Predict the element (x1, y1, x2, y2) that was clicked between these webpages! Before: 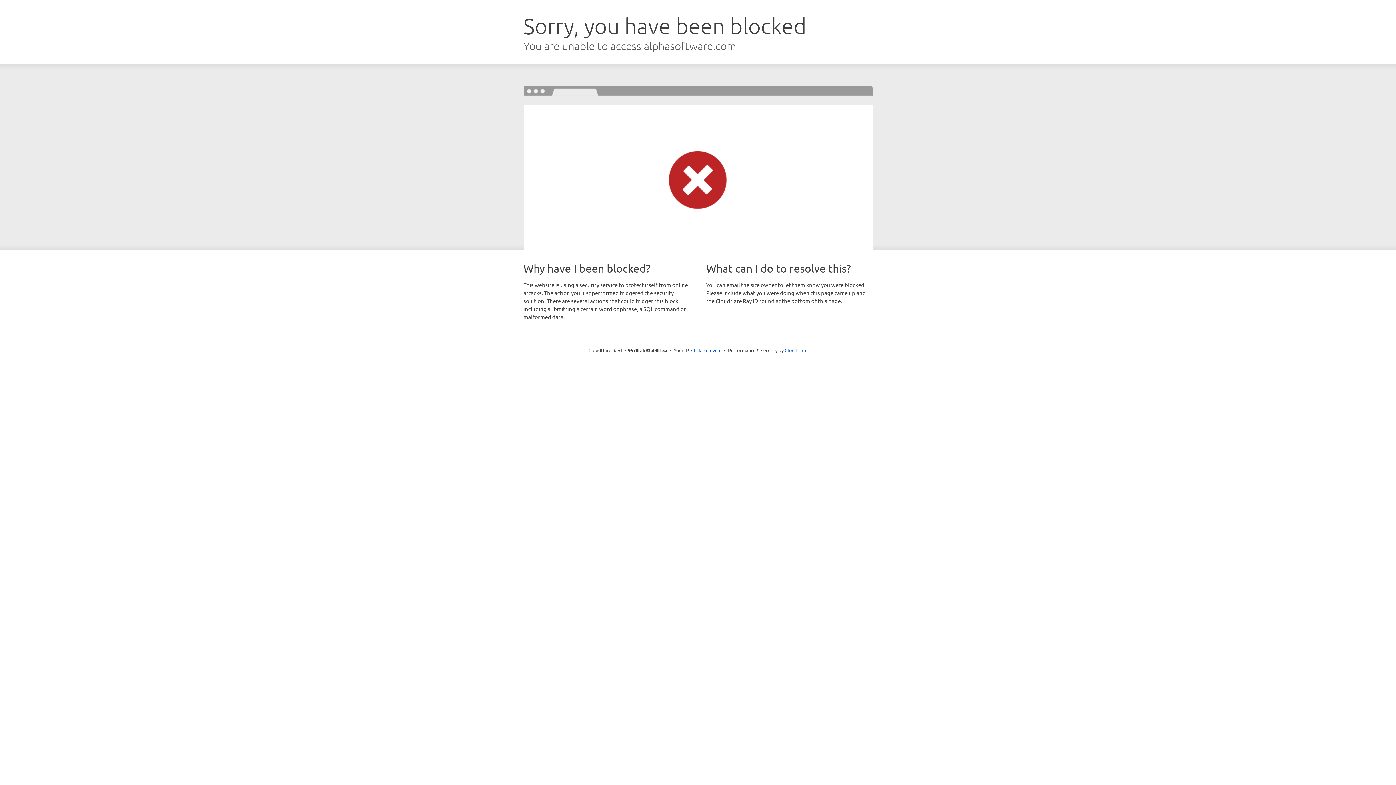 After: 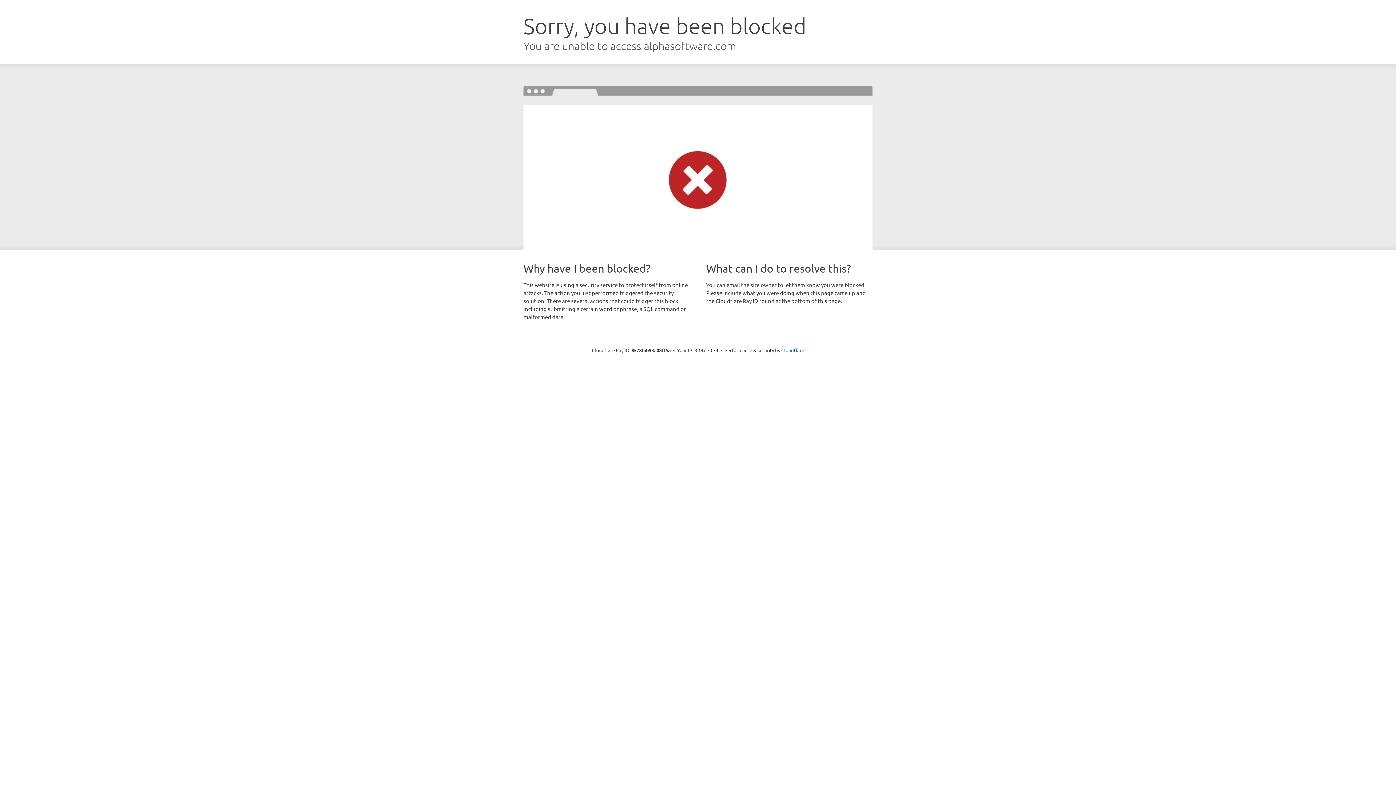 Action: bbox: (691, 346, 721, 353) label: Click to reveal